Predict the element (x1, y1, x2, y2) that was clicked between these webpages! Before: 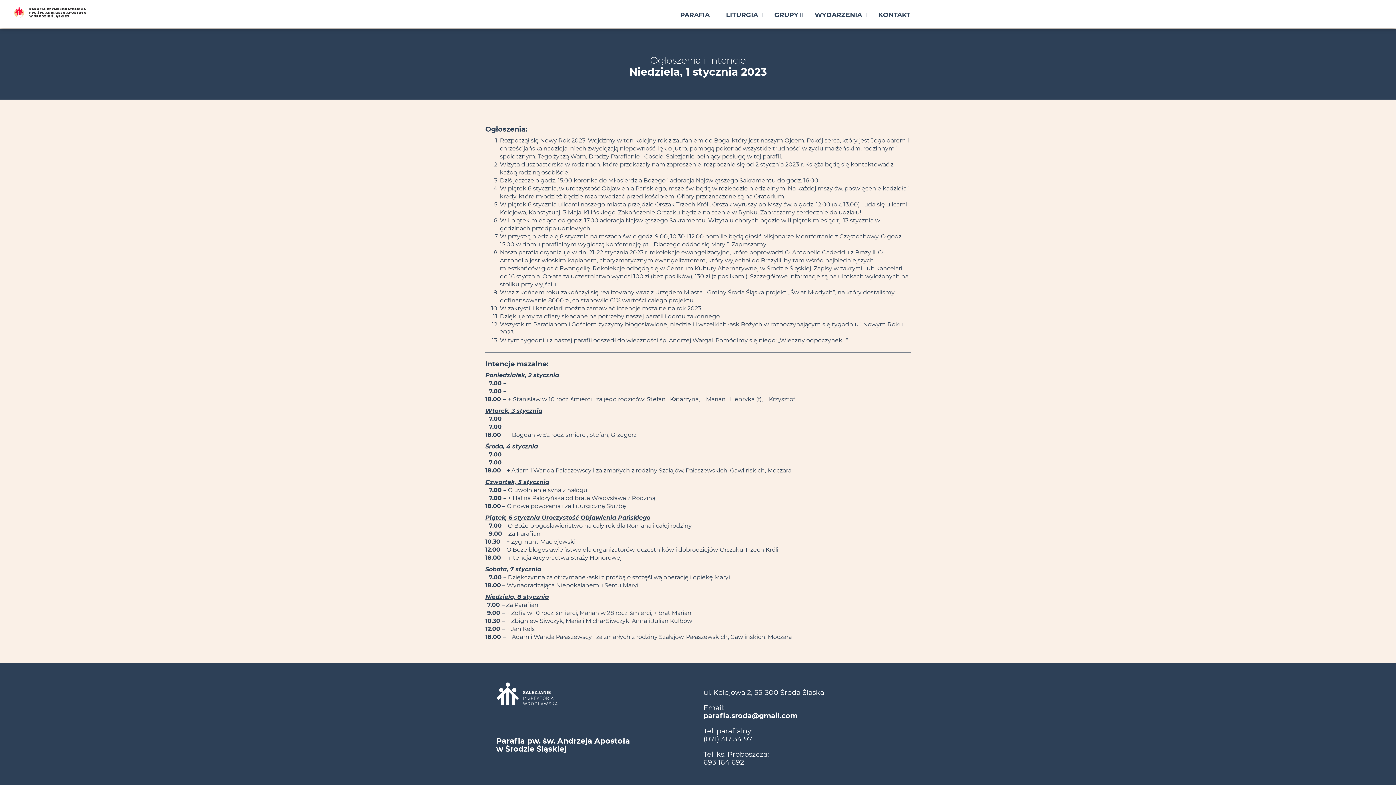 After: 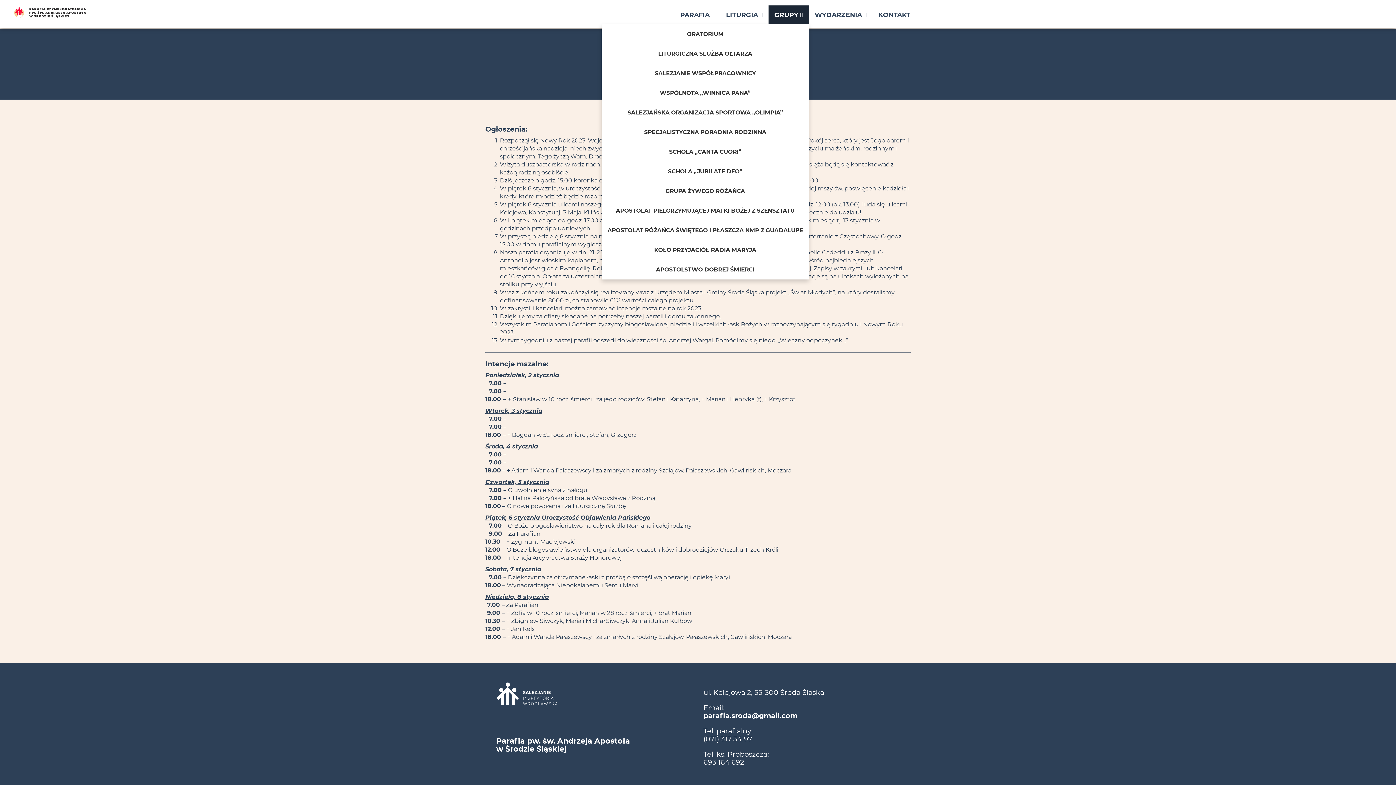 Action: bbox: (768, 5, 809, 24) label: GRUPY 